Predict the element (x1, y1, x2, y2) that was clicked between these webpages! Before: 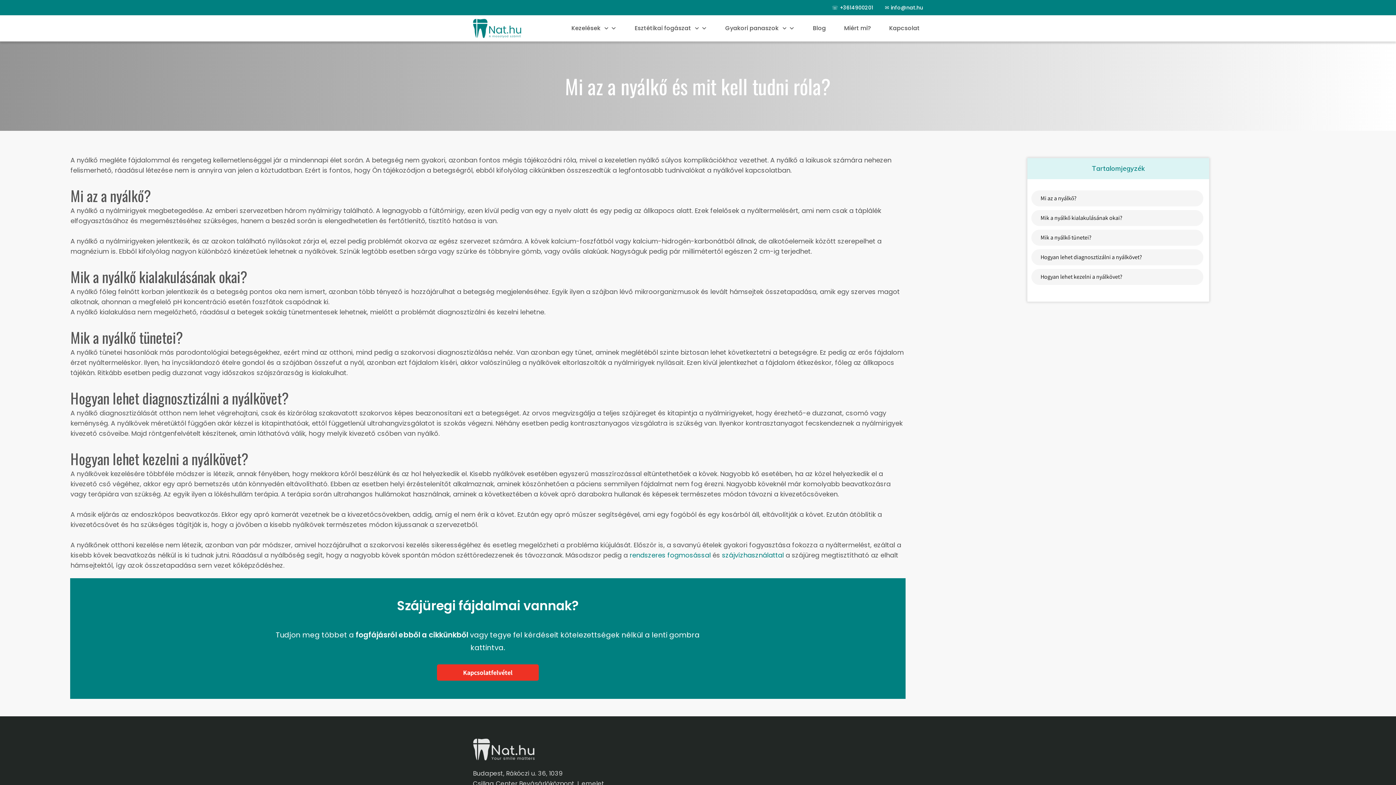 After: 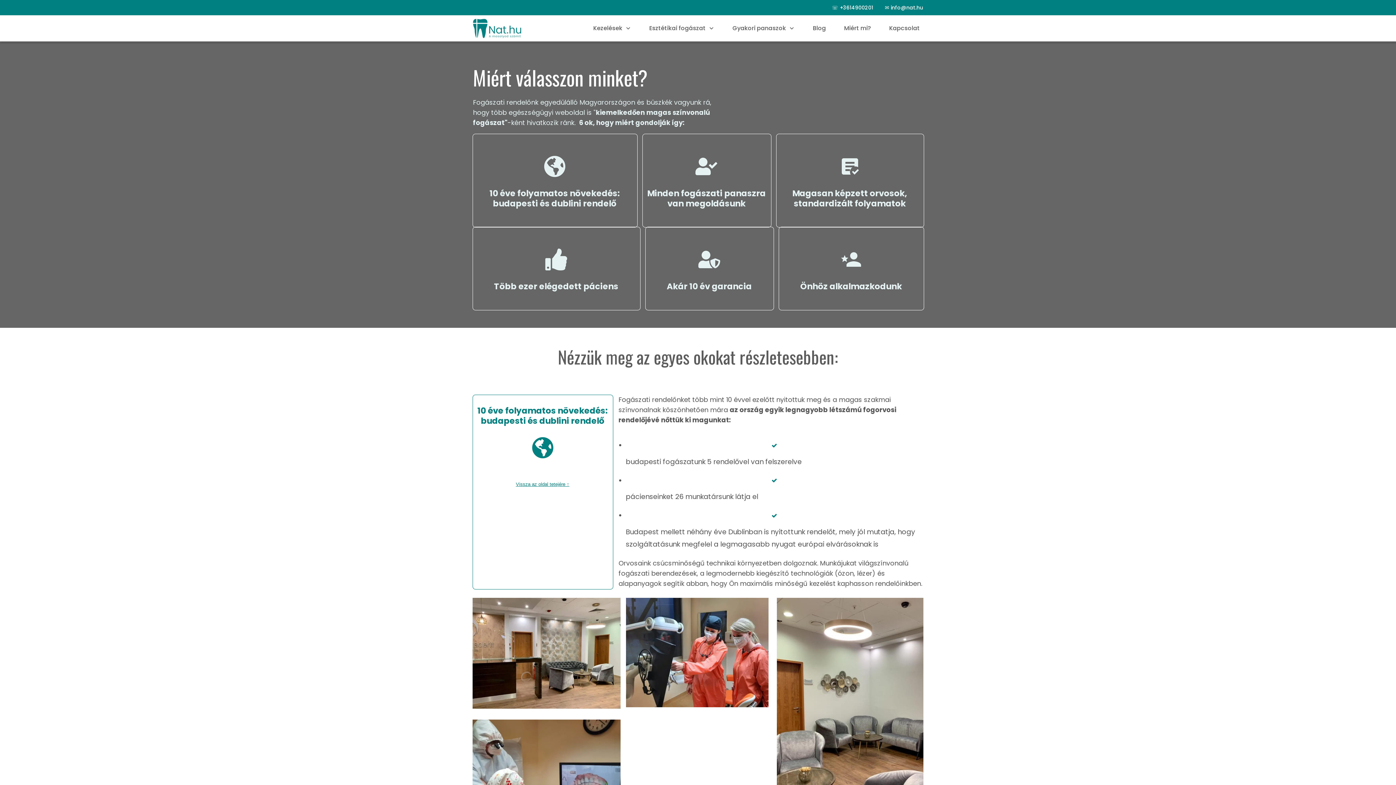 Action: label: Miért mi? bbox: (844, 22, 871, 34)